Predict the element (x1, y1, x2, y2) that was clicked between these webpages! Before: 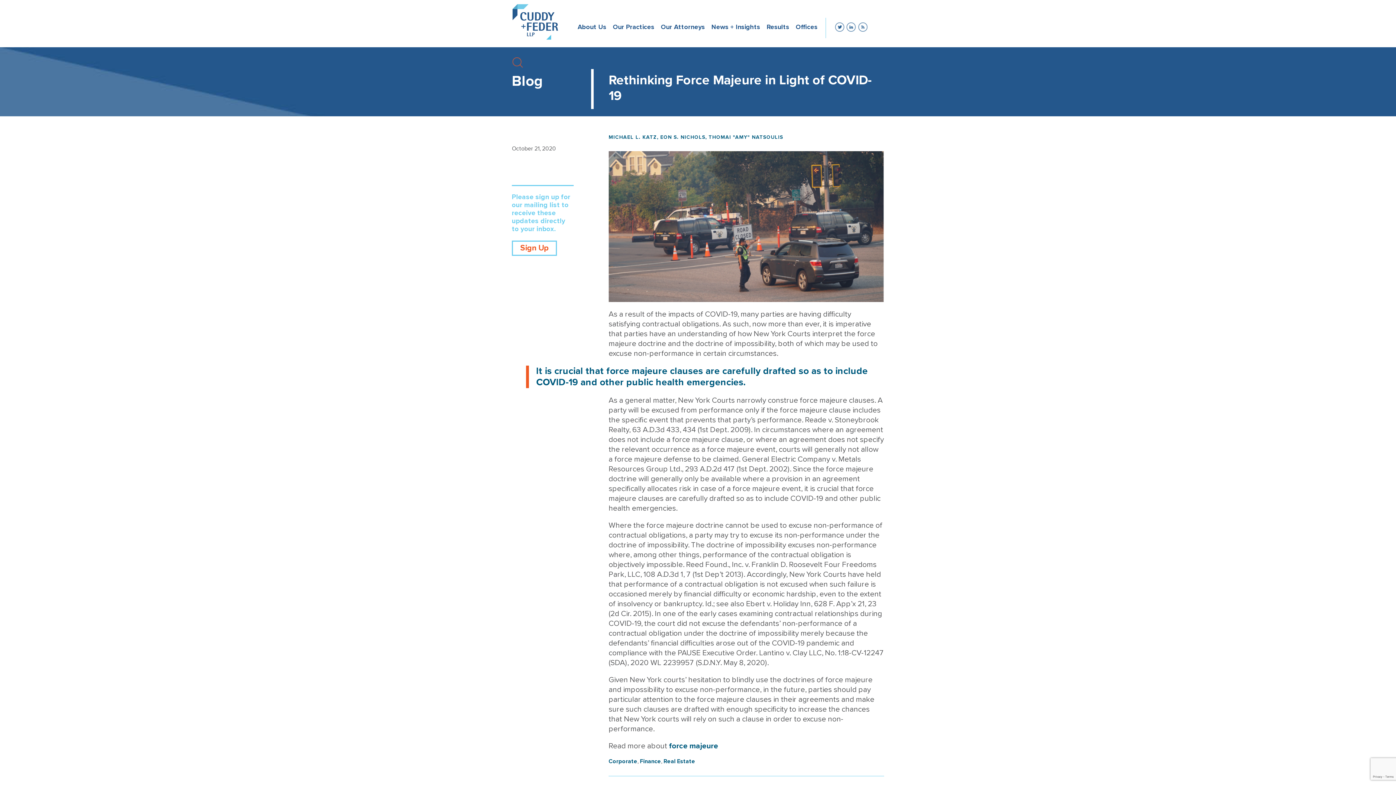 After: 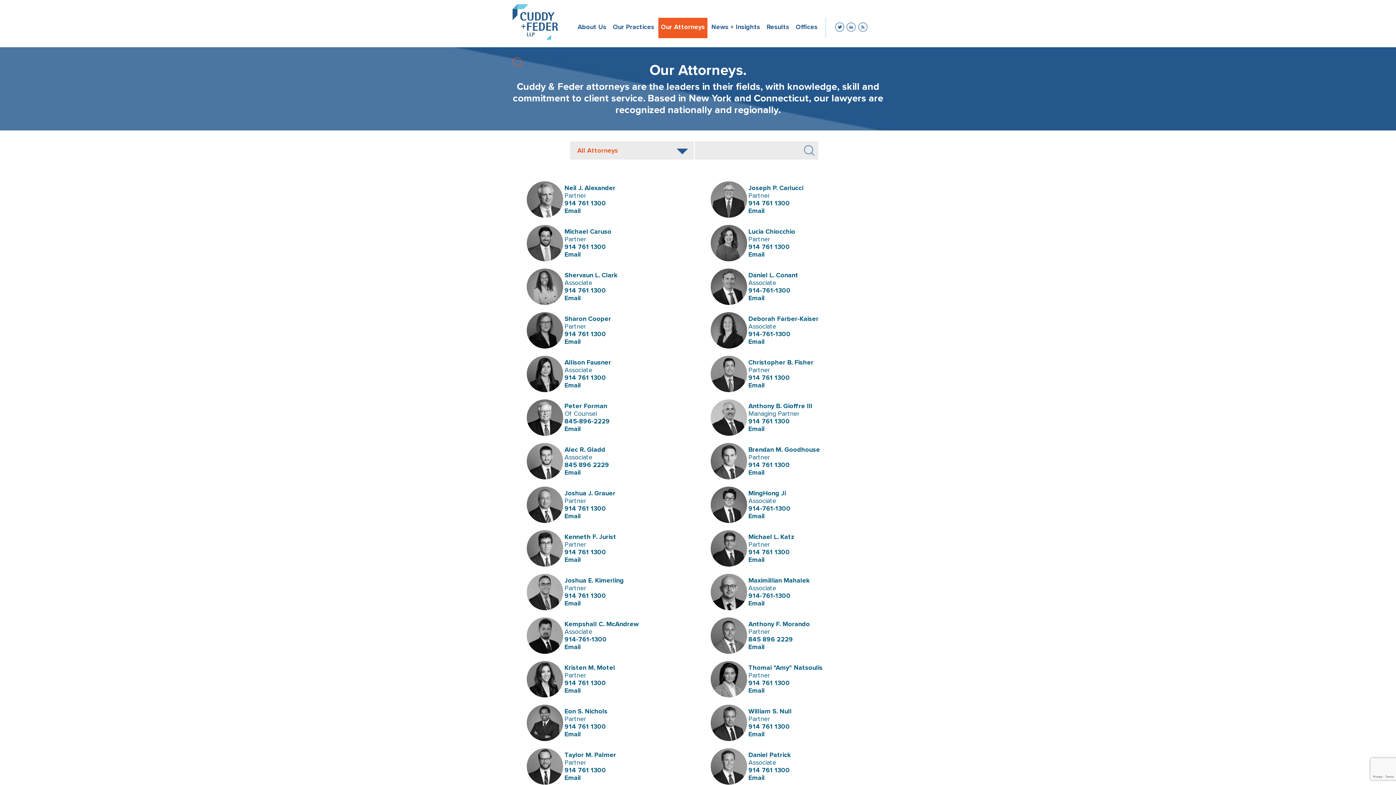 Action: label: Our Attorneys bbox: (658, 17, 707, 38)